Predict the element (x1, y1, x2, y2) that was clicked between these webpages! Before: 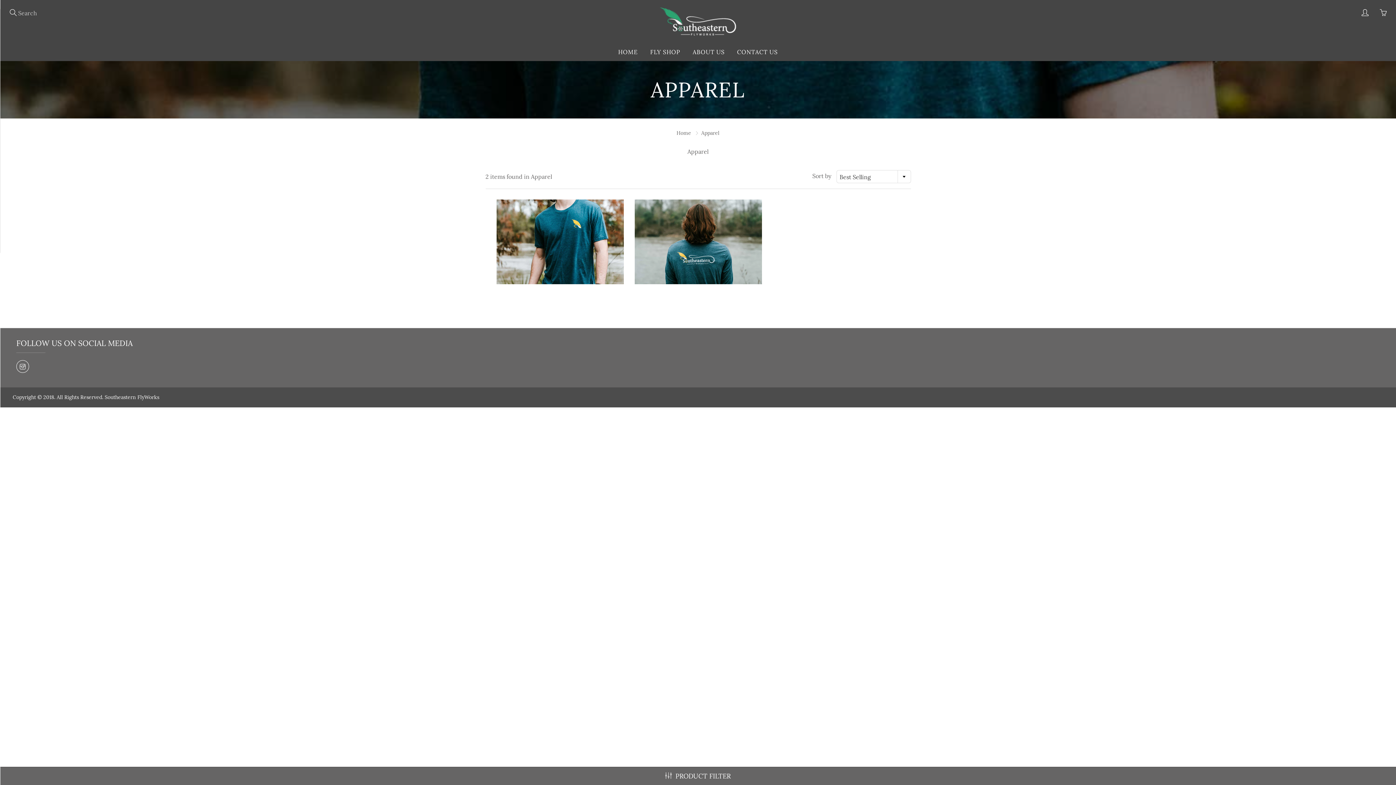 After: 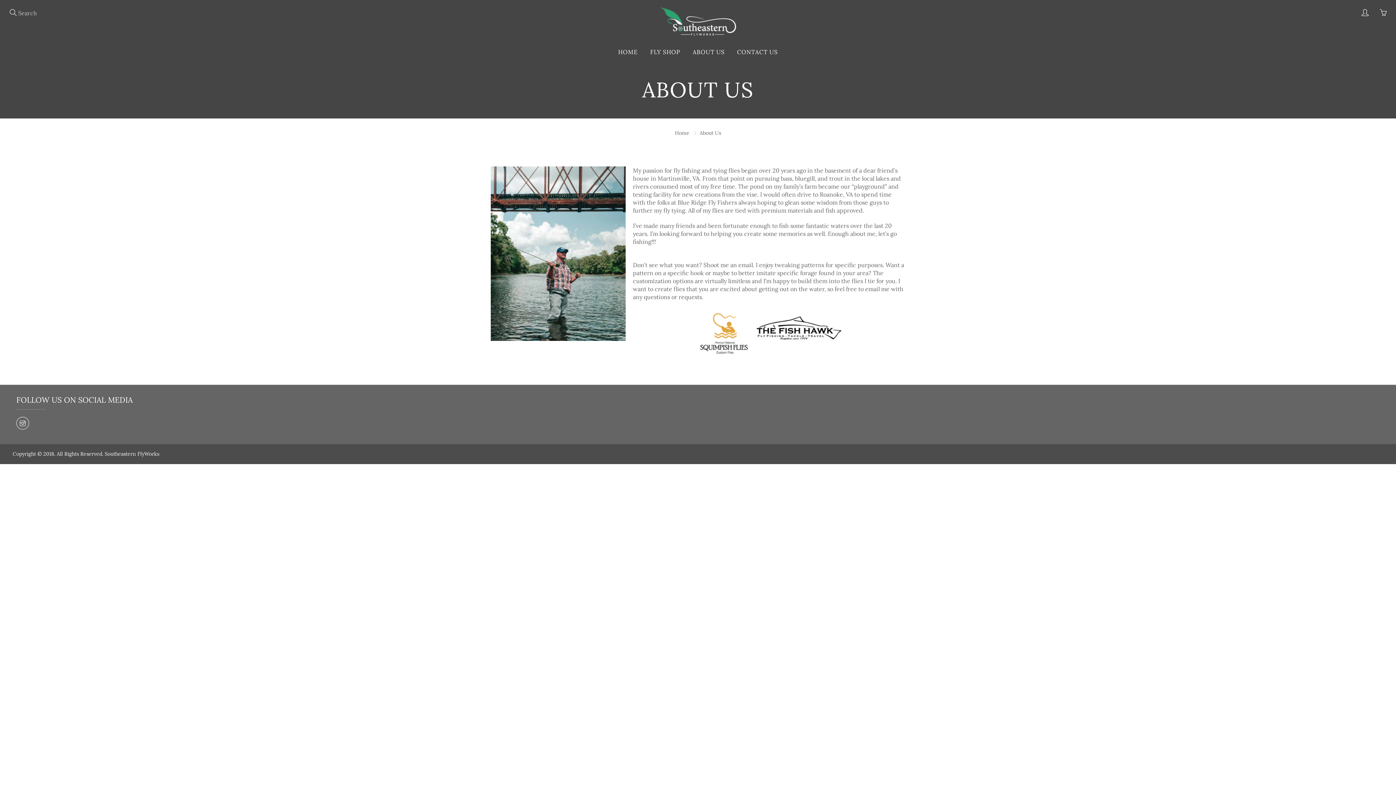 Action: label: ABOUT US bbox: (687, 42, 730, 61)